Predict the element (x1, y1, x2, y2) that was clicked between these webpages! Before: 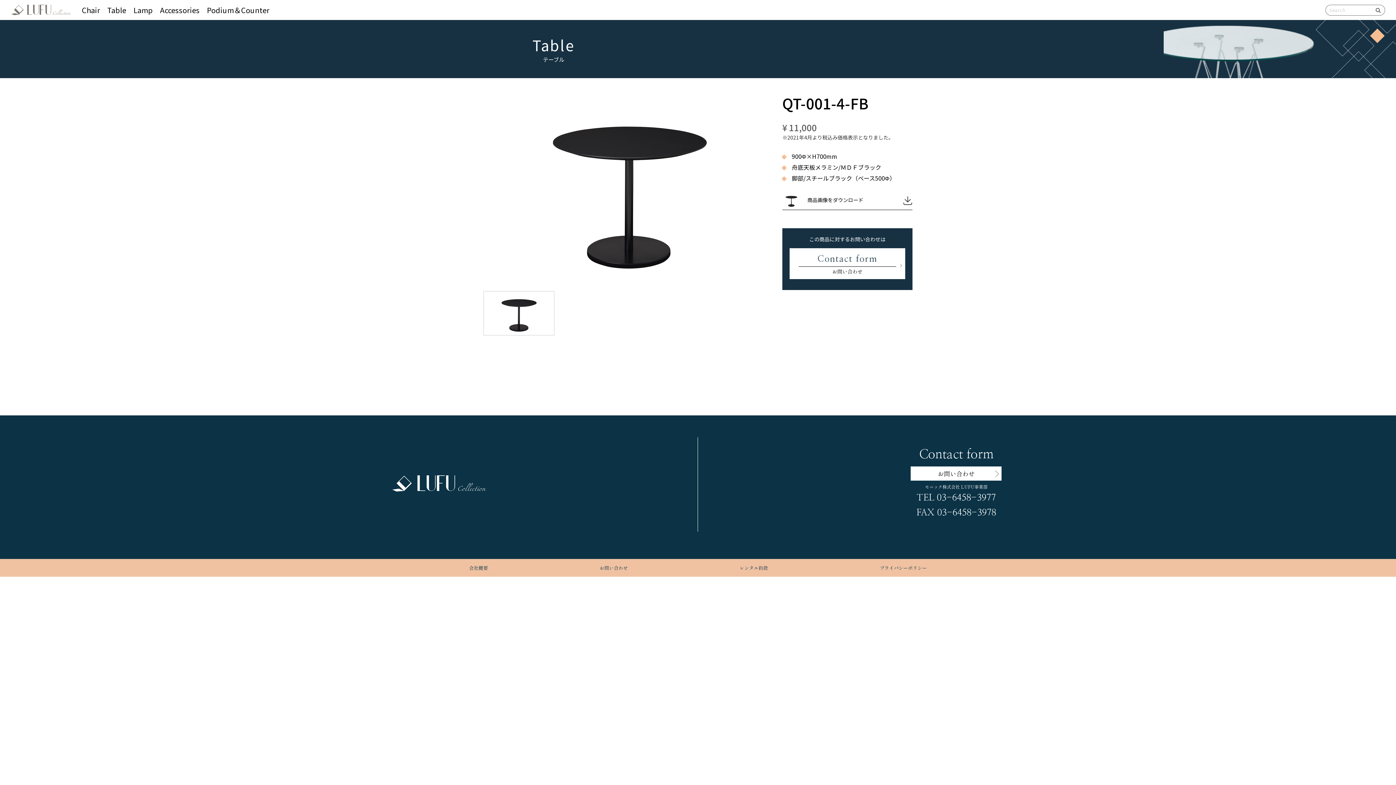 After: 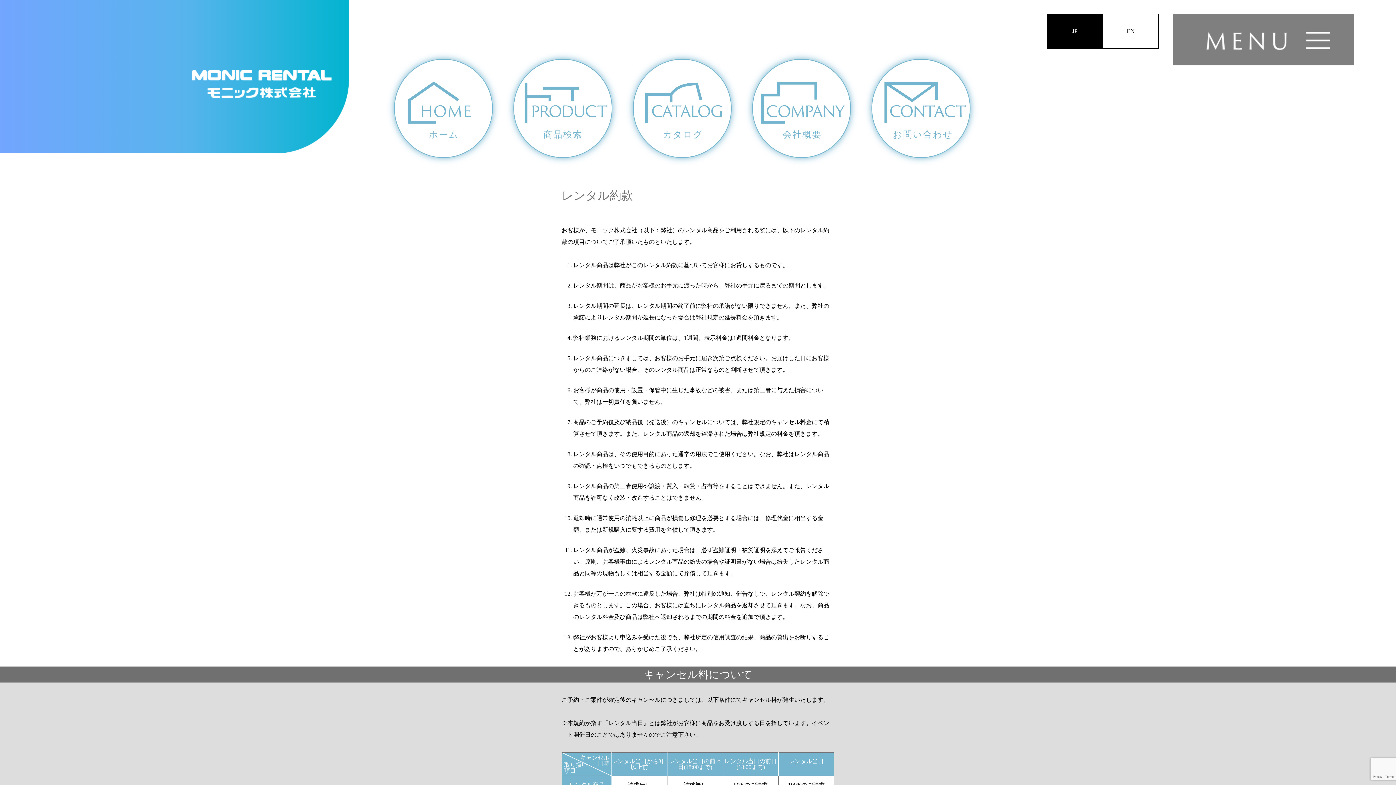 Action: label: レンタル約款 bbox: (684, 559, 824, 577)